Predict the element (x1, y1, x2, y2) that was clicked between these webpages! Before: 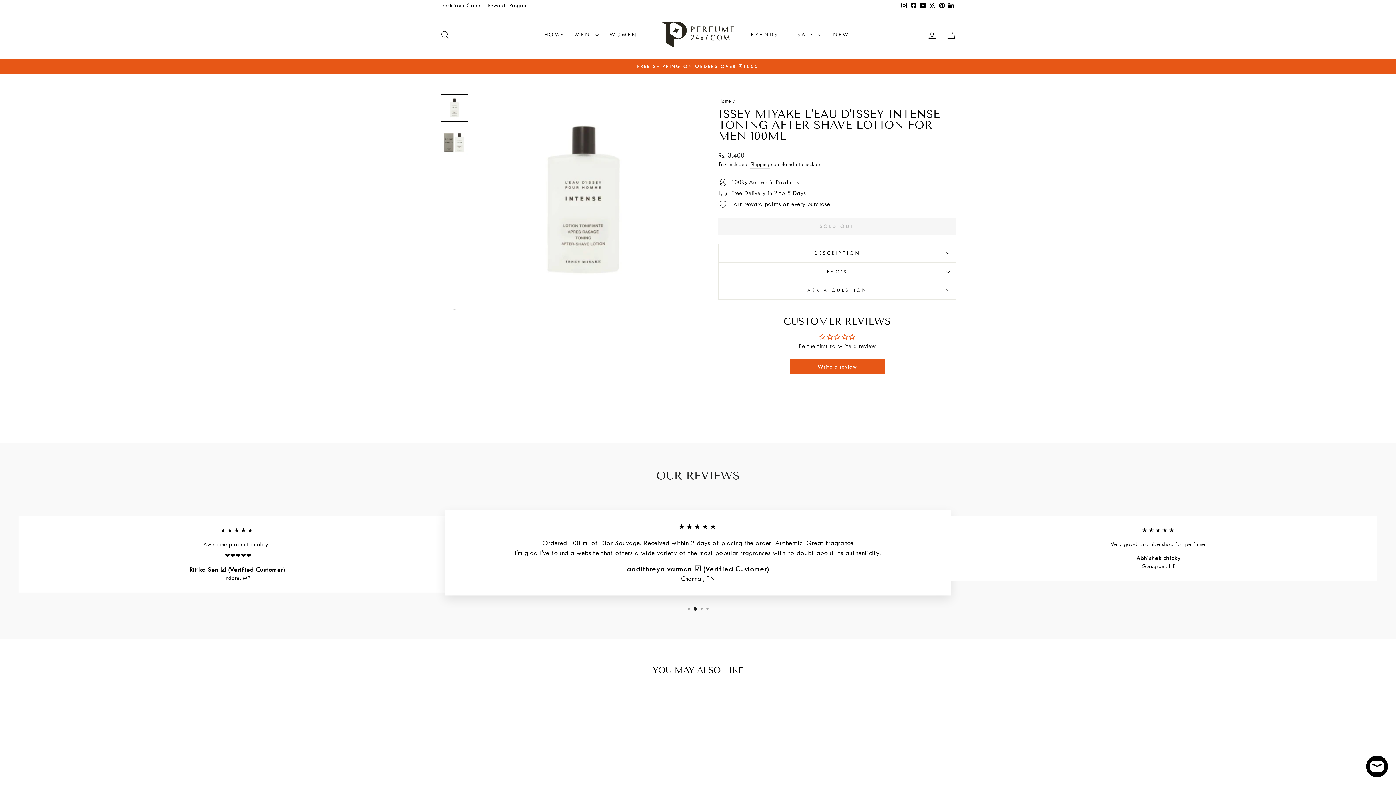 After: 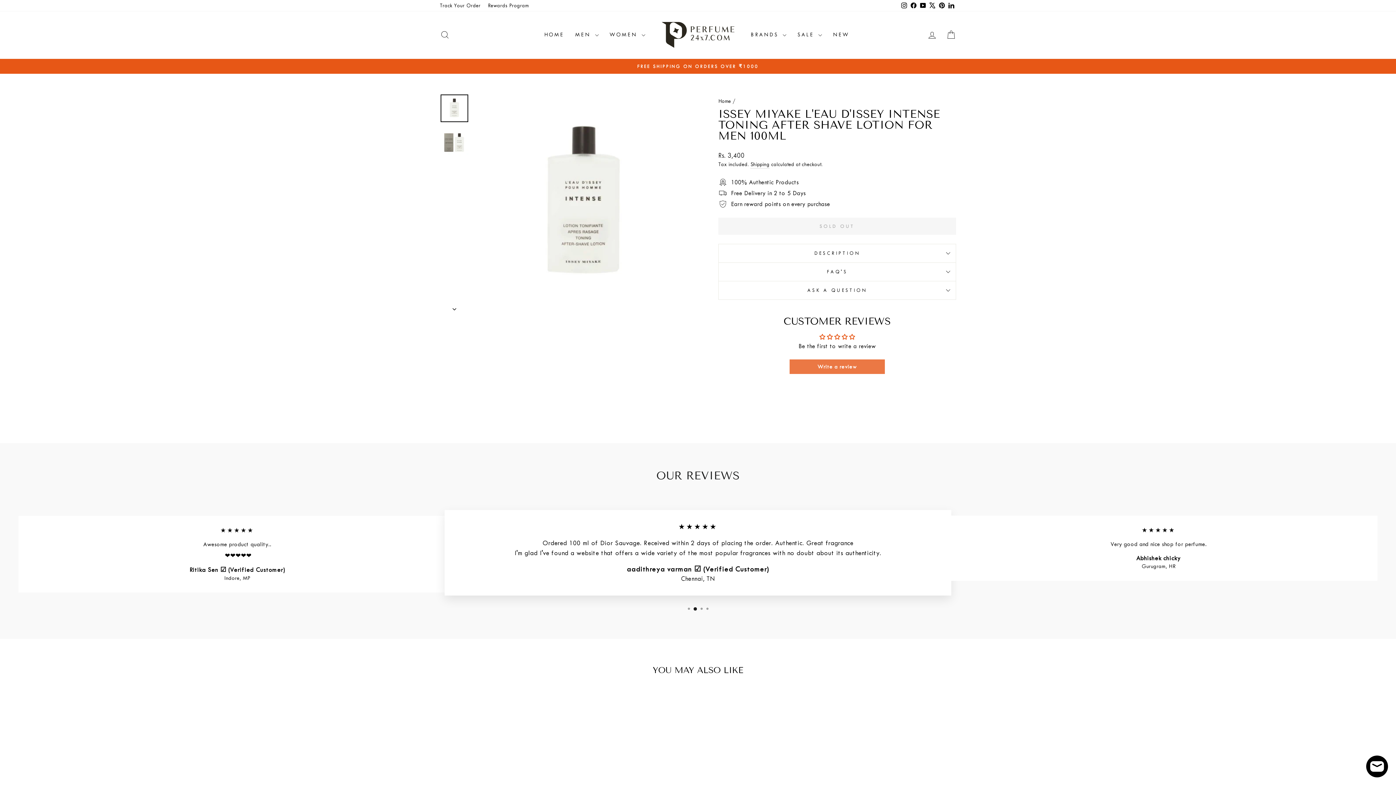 Action: label: Write a review bbox: (789, 359, 885, 374)